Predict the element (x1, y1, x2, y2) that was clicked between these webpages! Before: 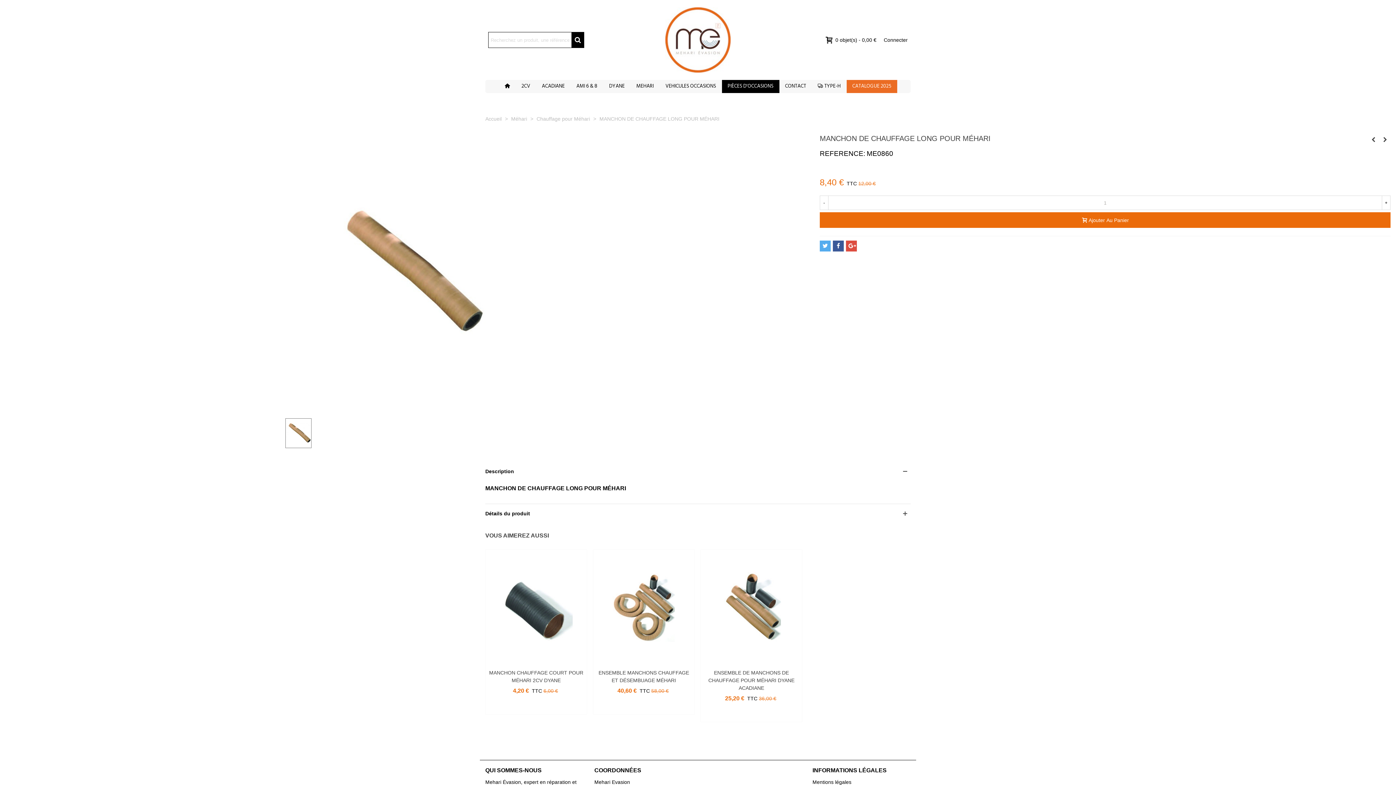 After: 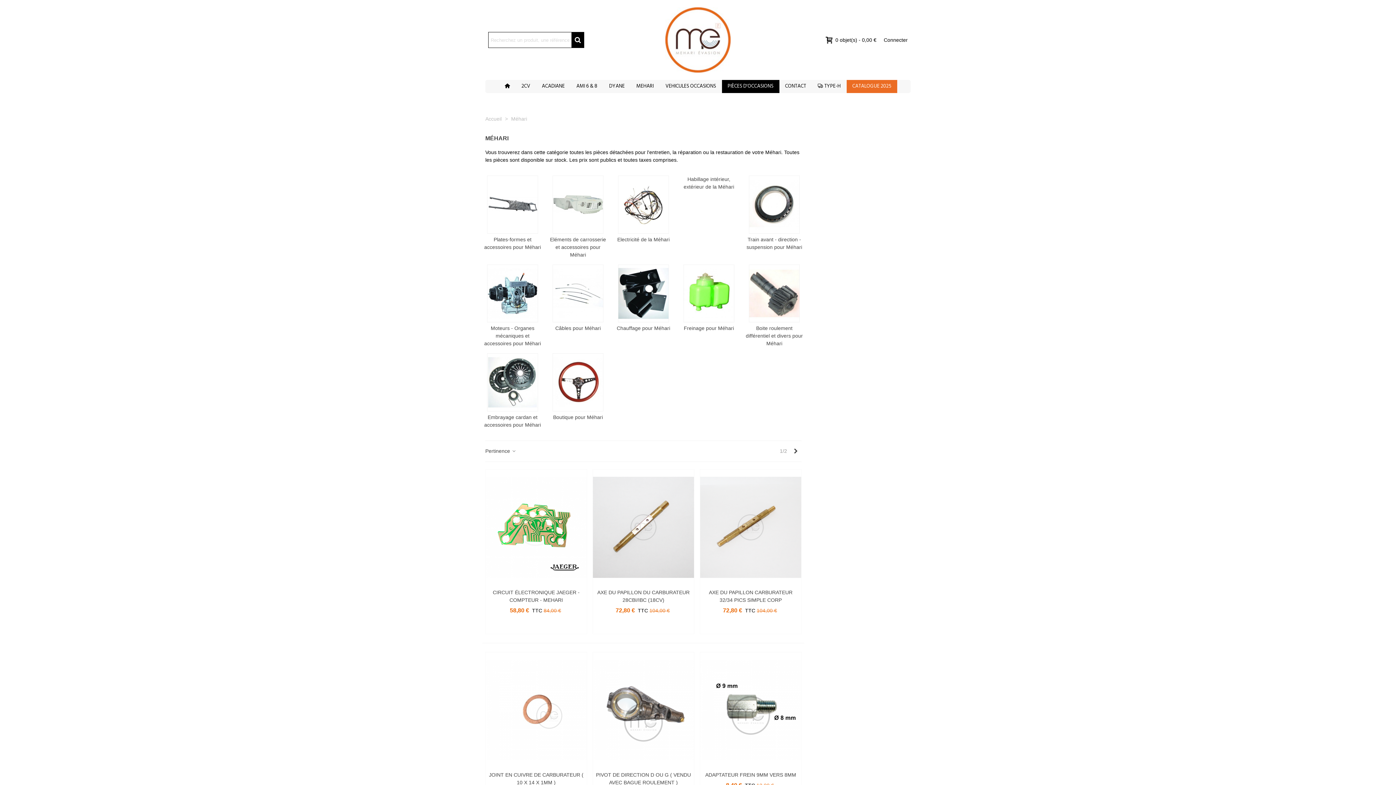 Action: label: Méhari  bbox: (511, 116, 528, 121)